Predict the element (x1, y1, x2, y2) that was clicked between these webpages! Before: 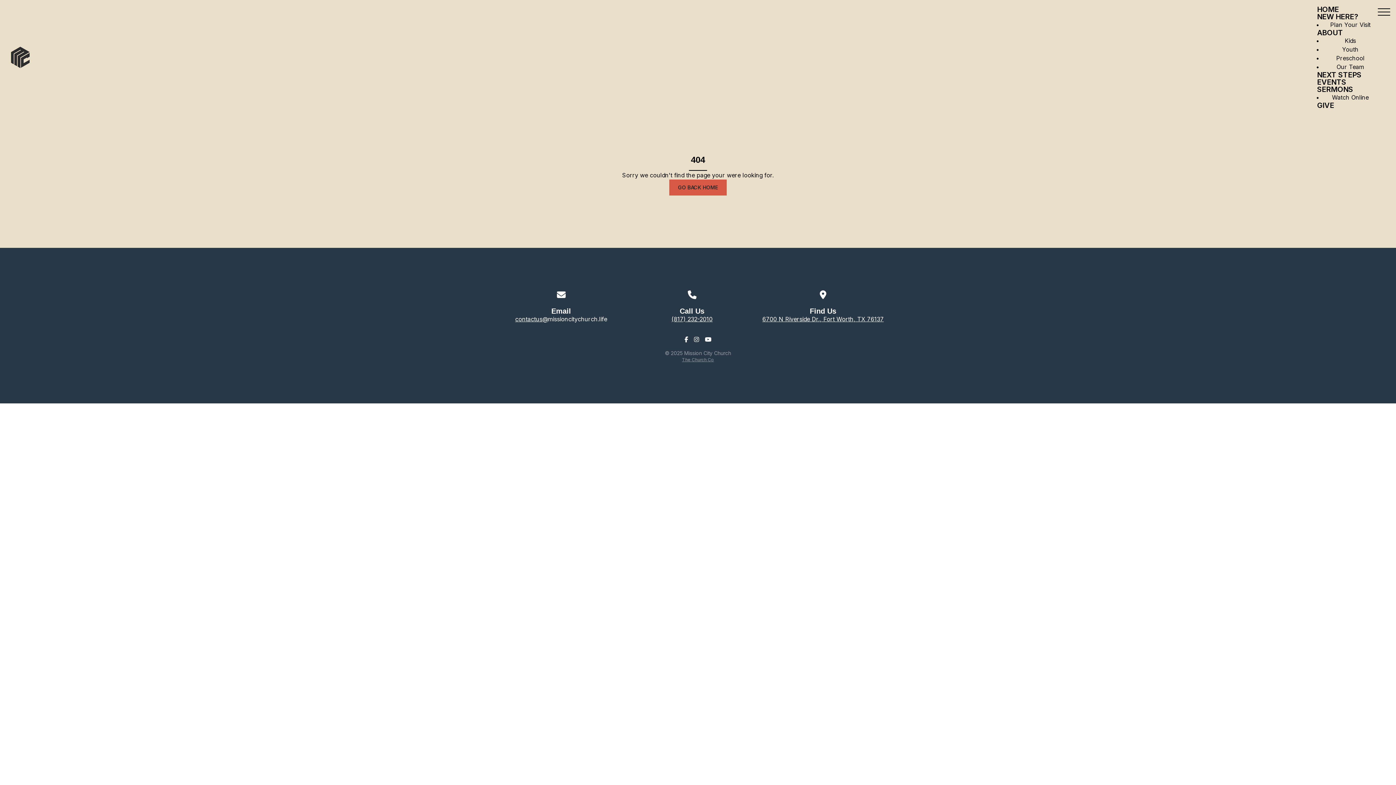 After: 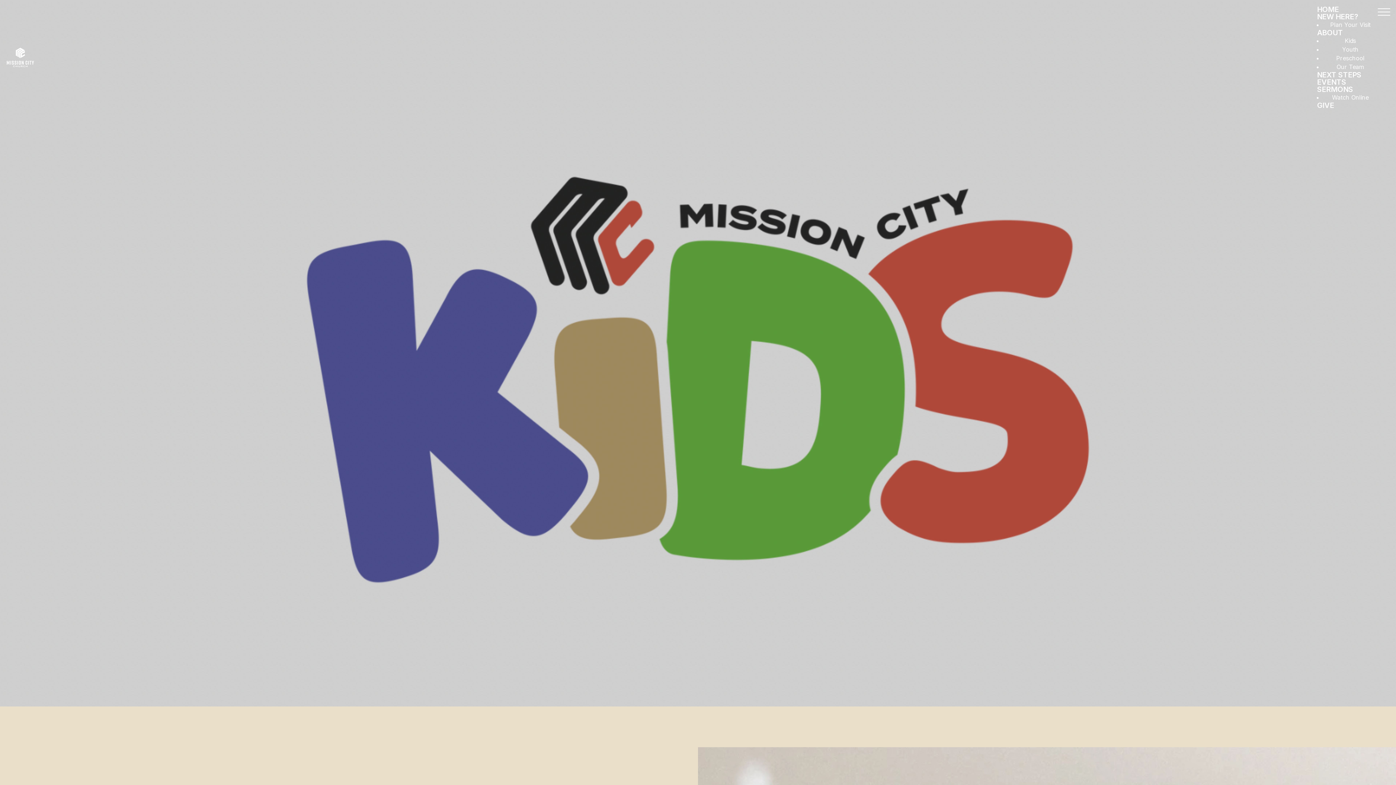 Action: bbox: (1337, 32, 1363, 48) label: Kids